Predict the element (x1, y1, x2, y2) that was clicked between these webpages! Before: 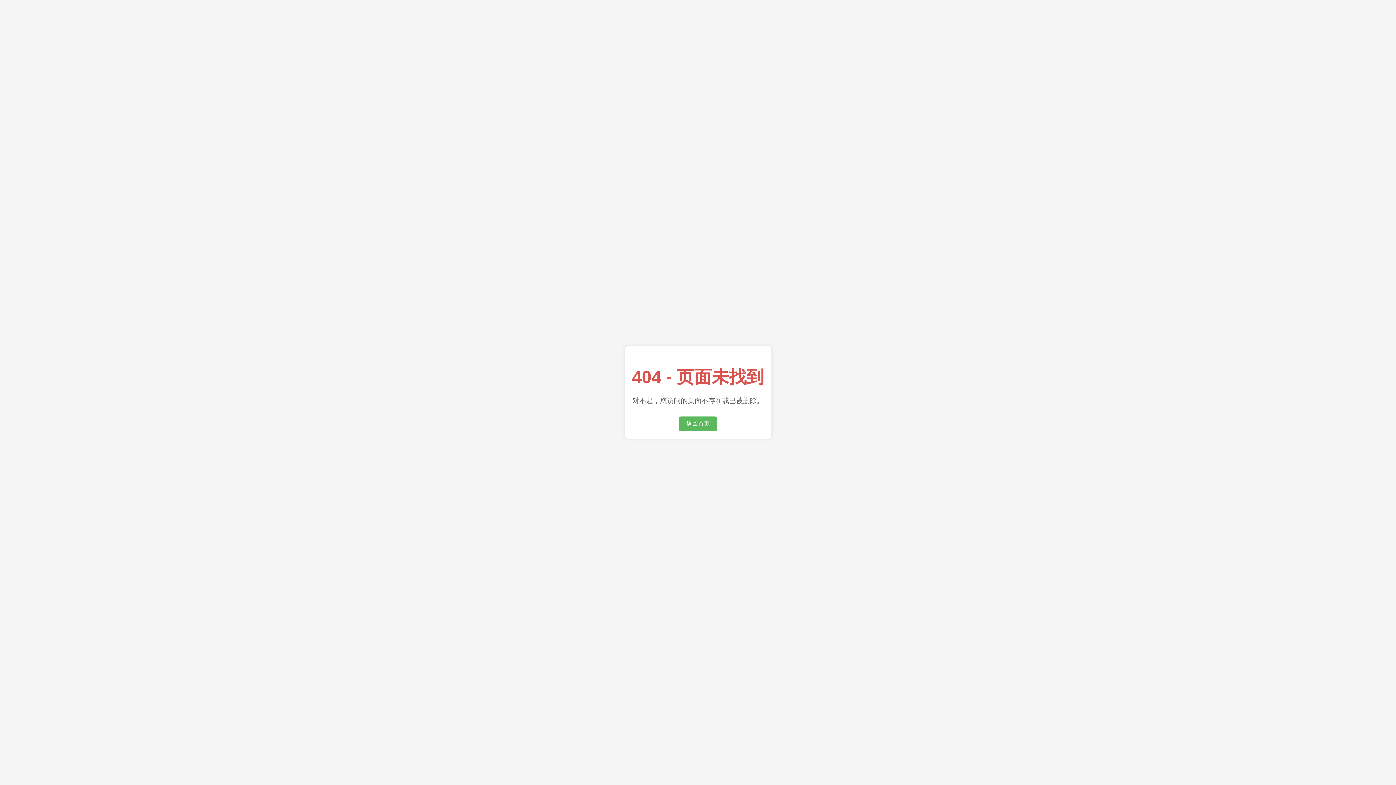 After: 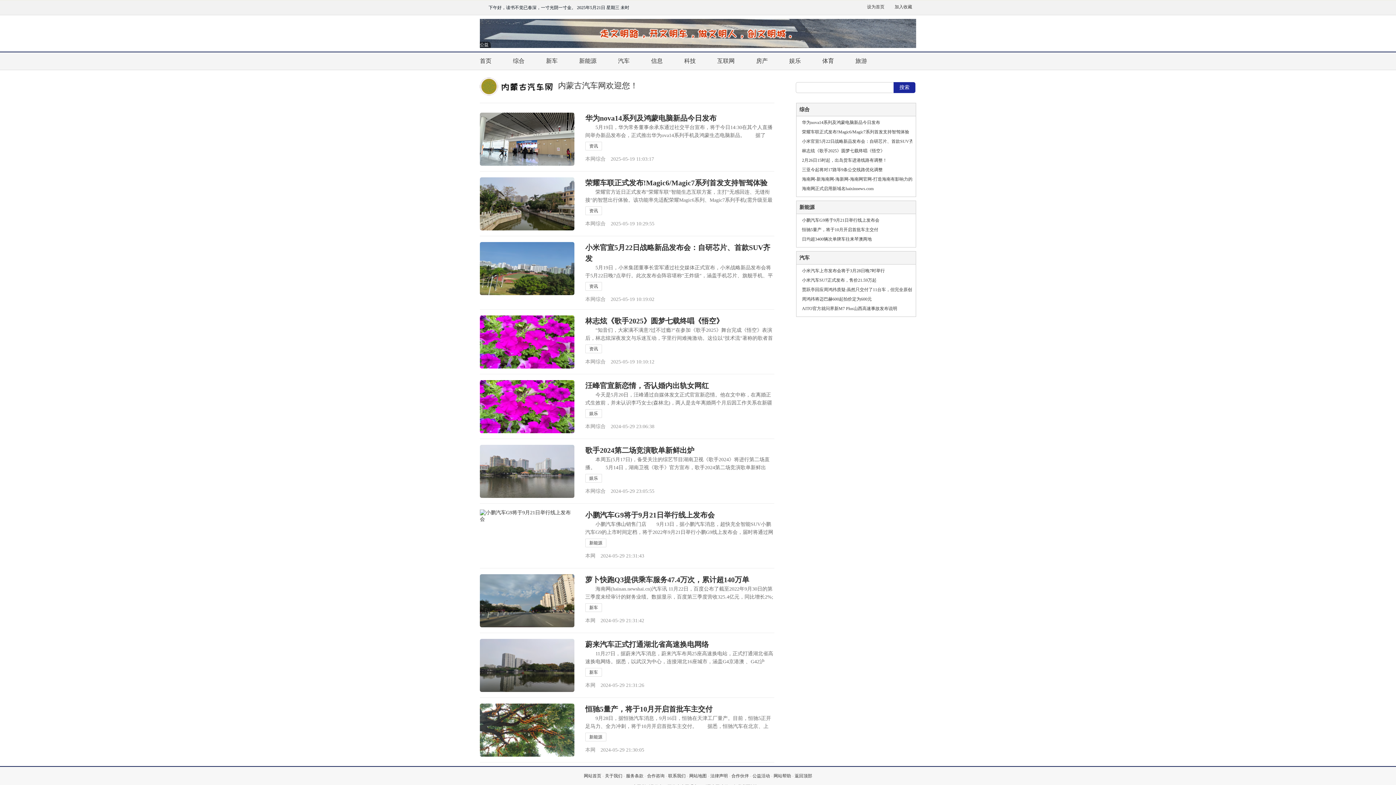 Action: bbox: (679, 416, 717, 431) label: 返回首页